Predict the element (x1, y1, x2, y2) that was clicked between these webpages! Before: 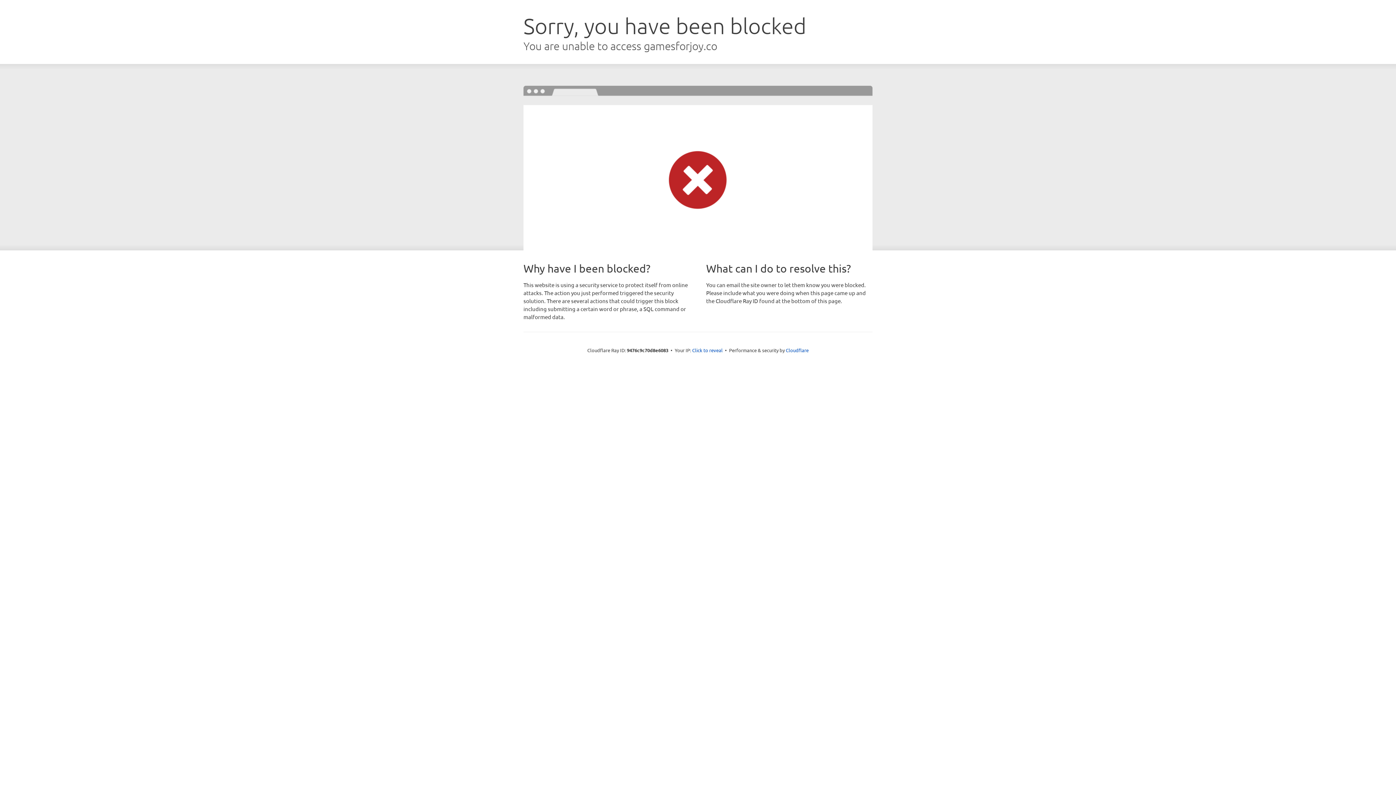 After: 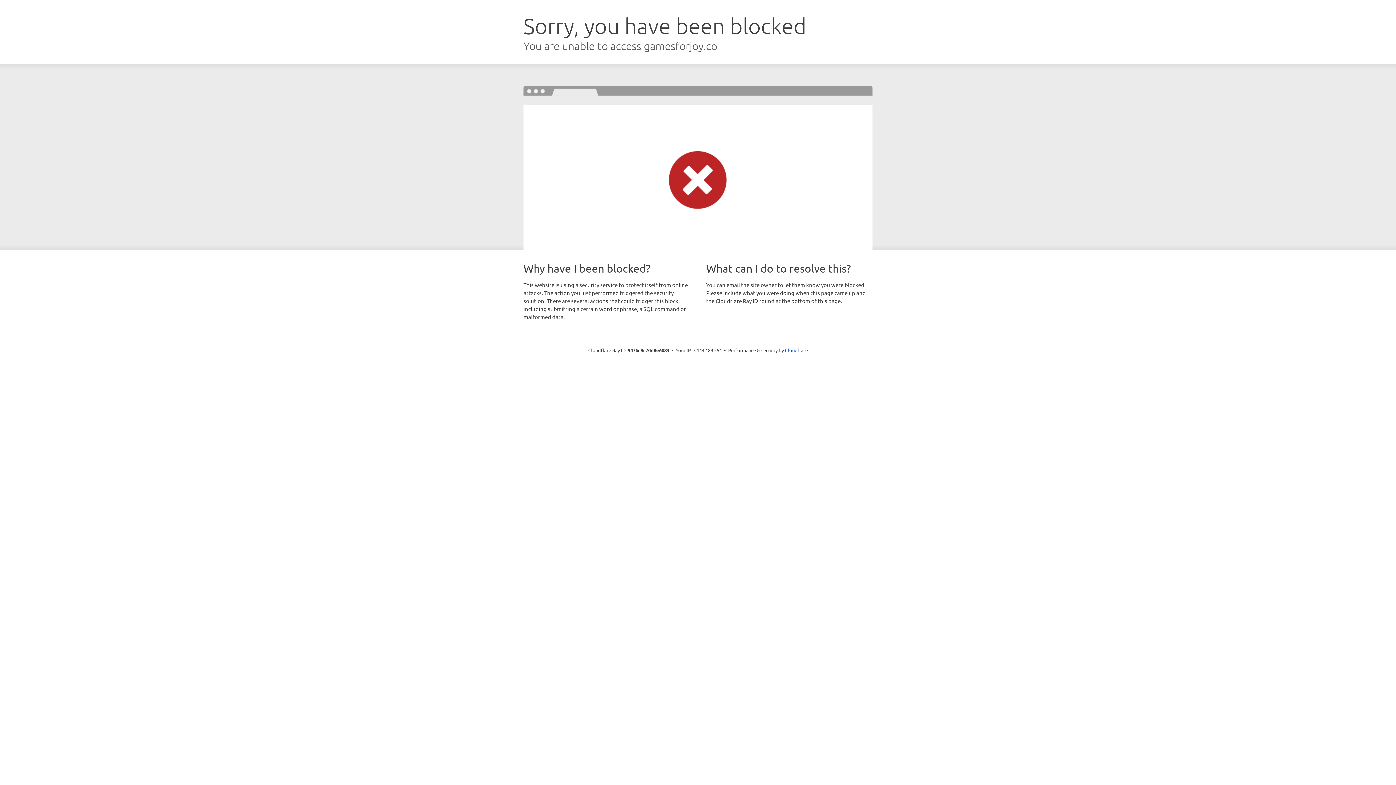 Action: bbox: (692, 346, 722, 353) label: Click to reveal